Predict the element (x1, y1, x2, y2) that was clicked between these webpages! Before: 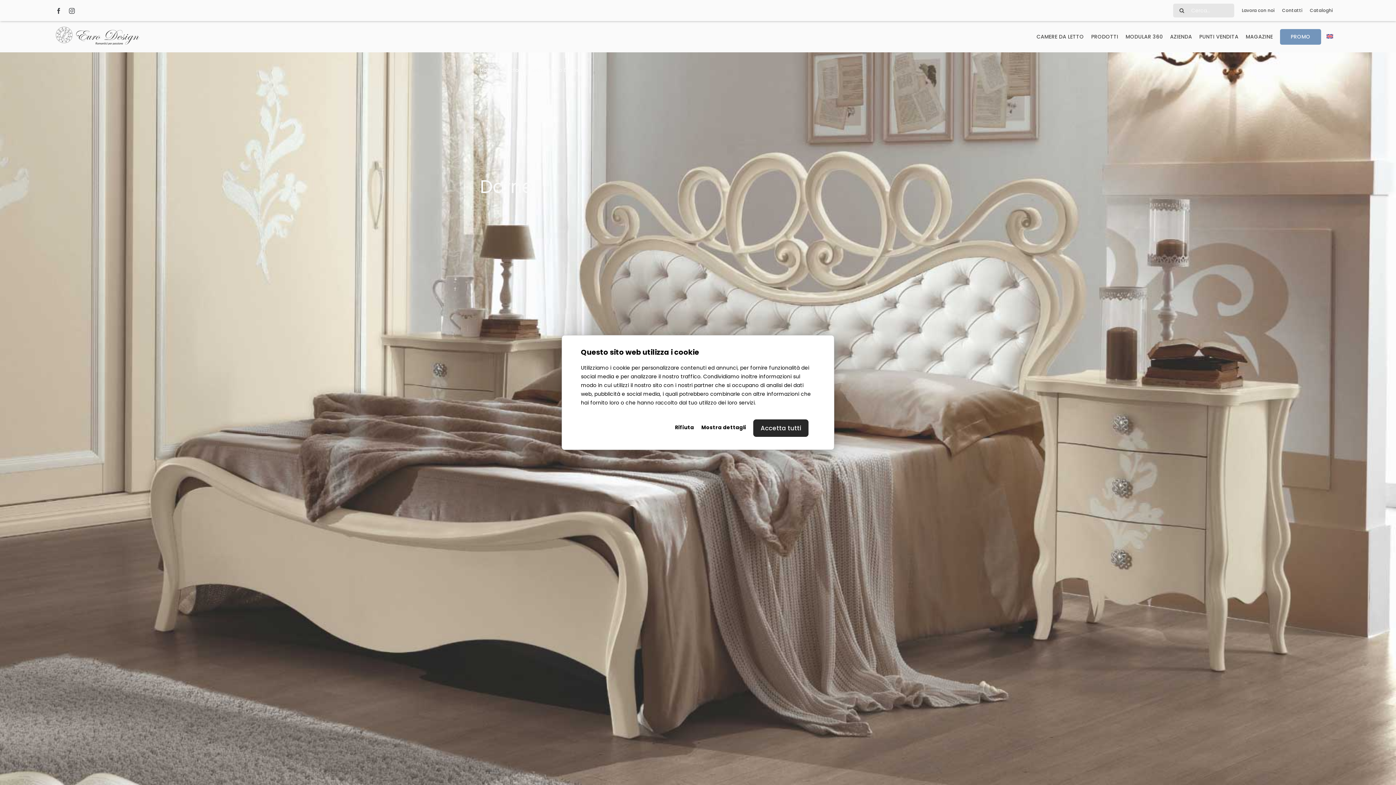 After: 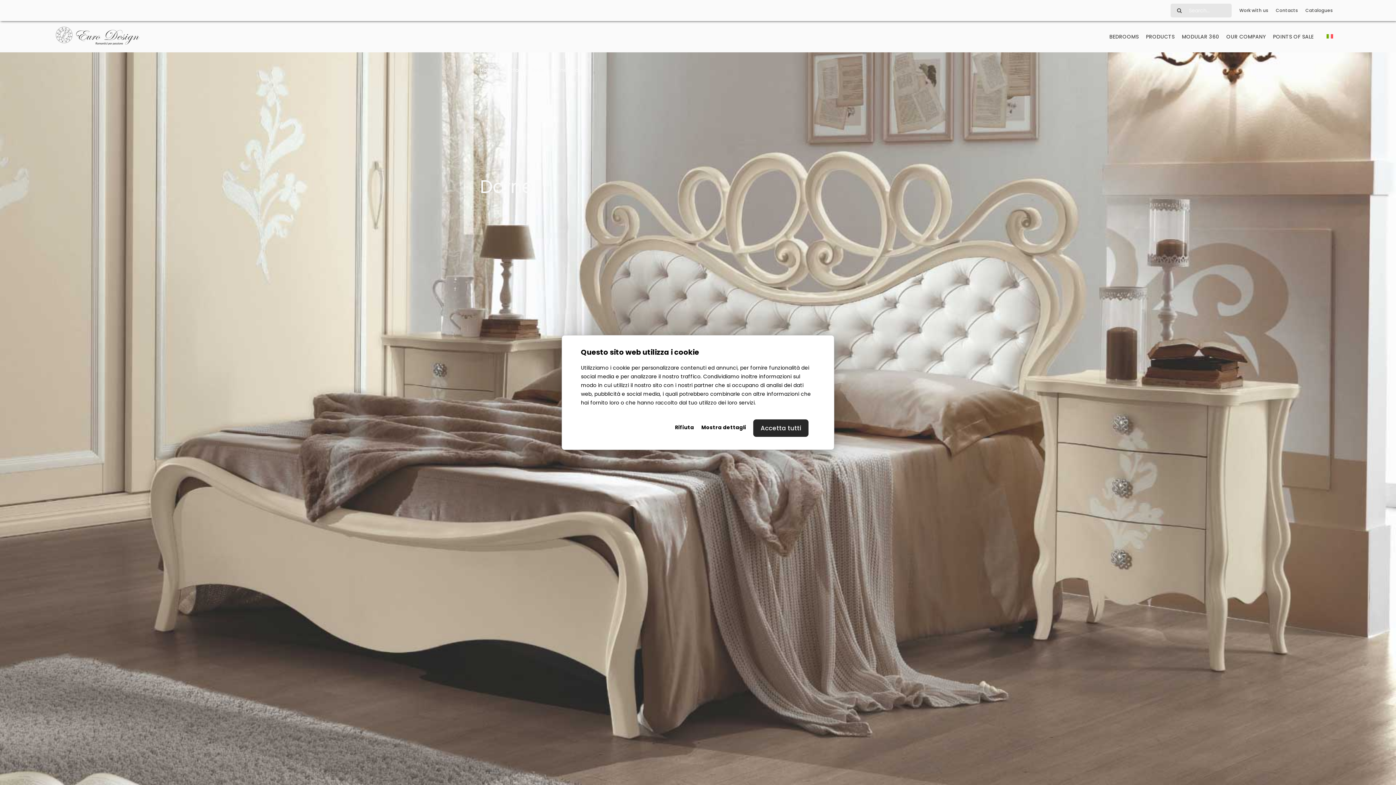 Action: bbox: (1326, 32, 1340, 41)